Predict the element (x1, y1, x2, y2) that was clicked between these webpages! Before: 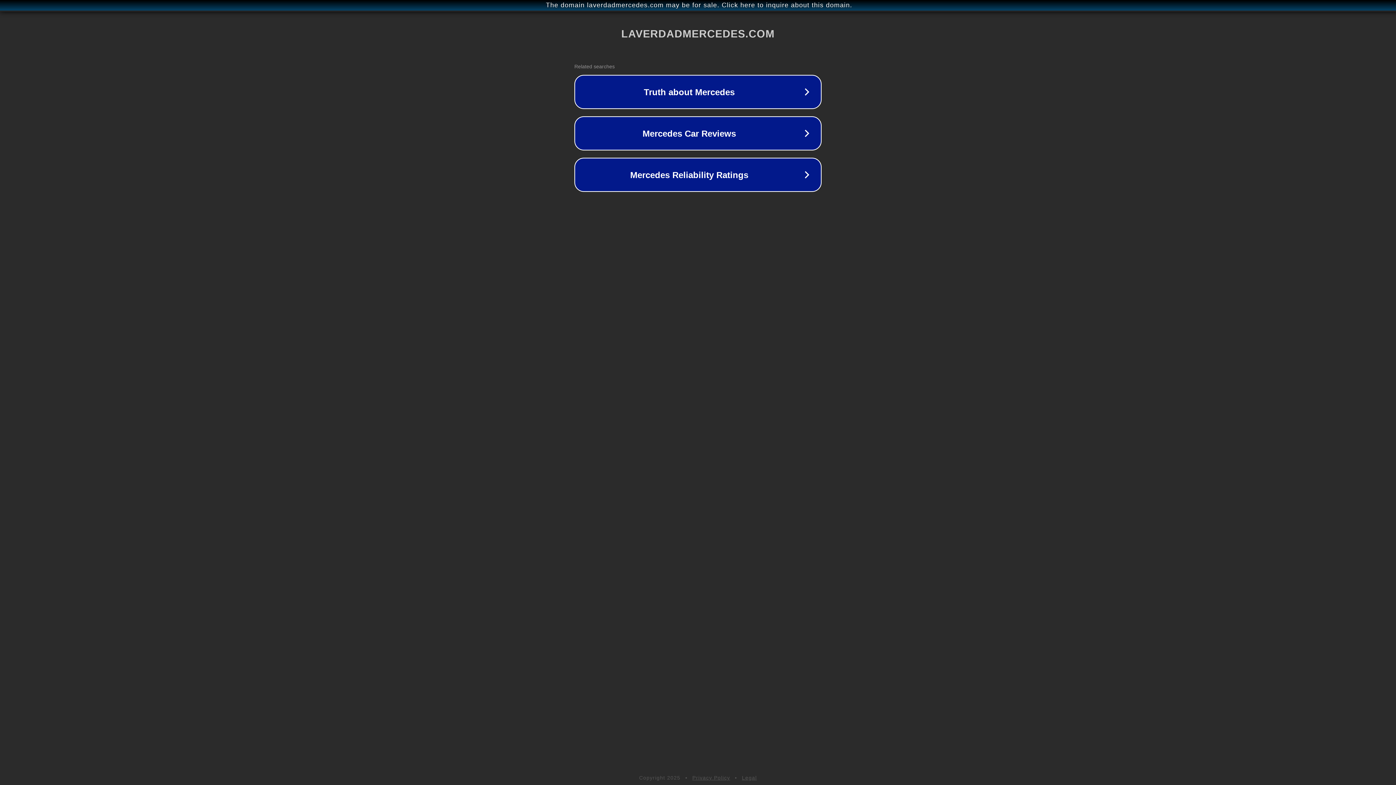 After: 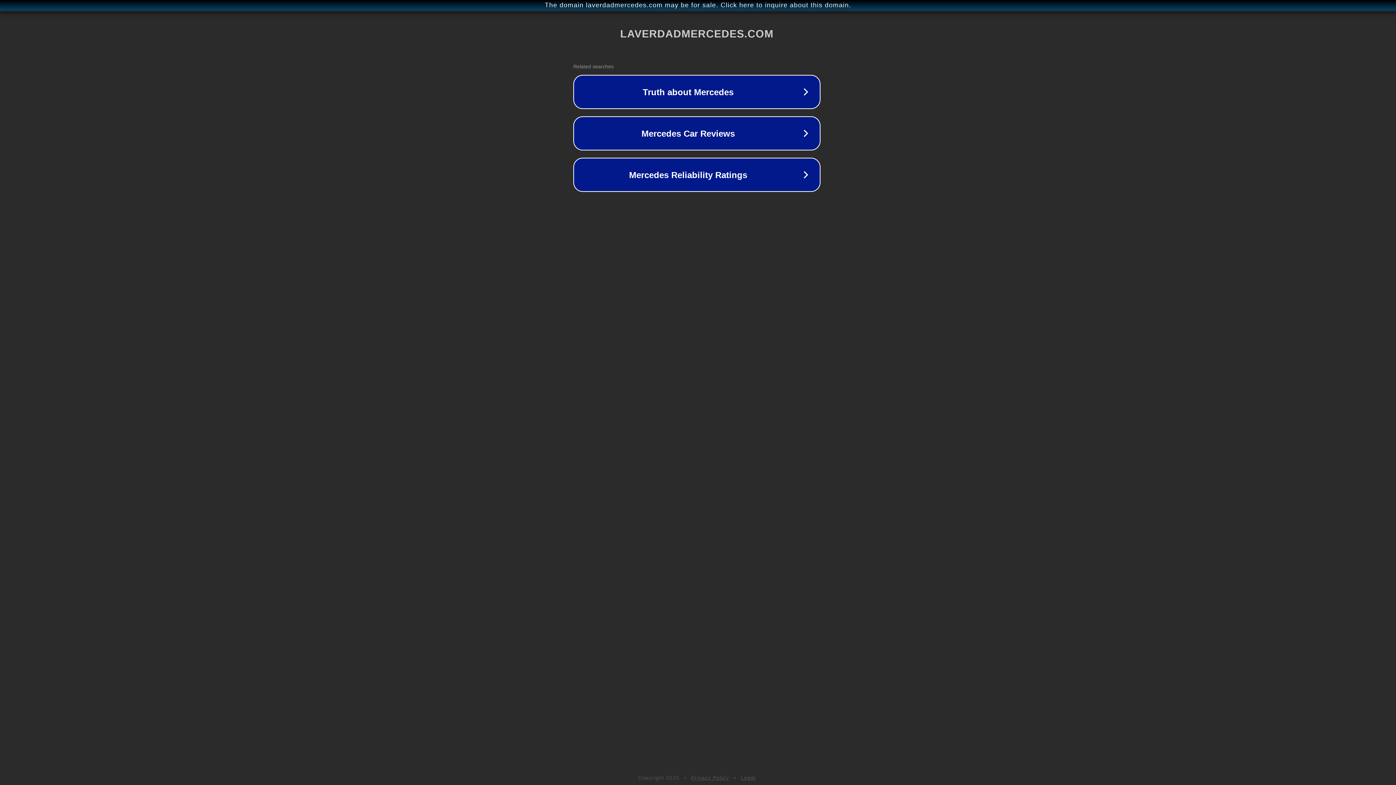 Action: label: The domain laverdadmercedes.com may be for sale. Click here to inquire about this domain. bbox: (1, 1, 1397, 9)